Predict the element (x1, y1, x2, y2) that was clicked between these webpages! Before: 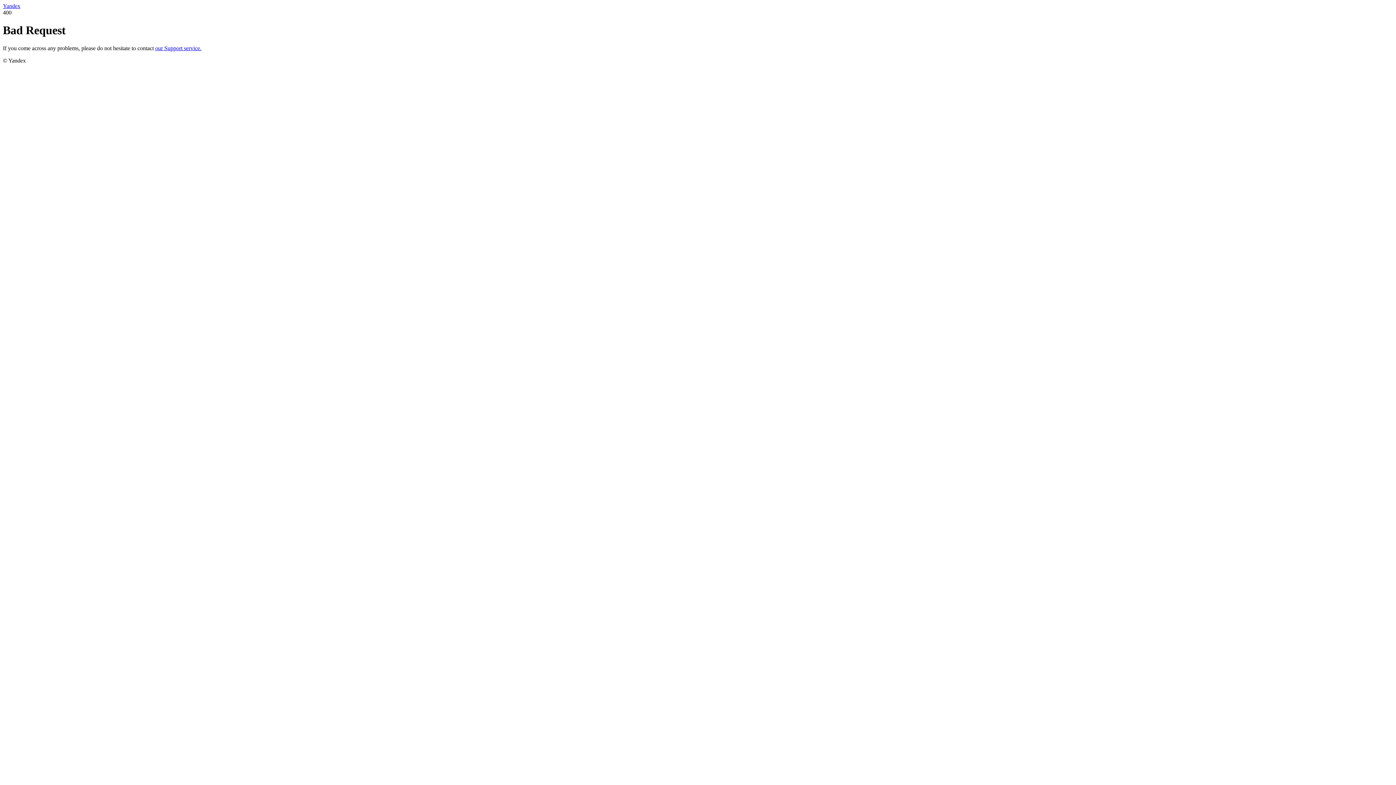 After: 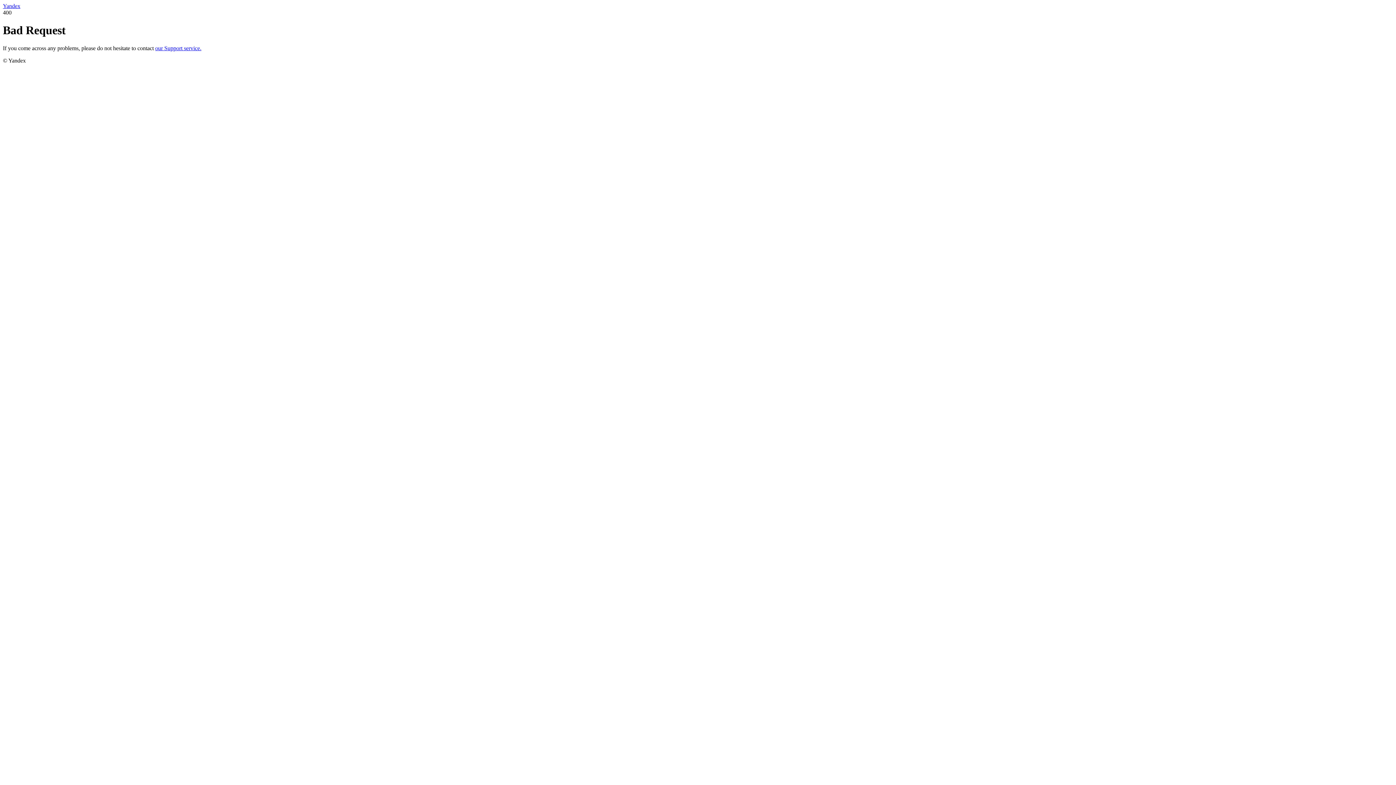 Action: bbox: (155, 45, 201, 51) label: our Support service.